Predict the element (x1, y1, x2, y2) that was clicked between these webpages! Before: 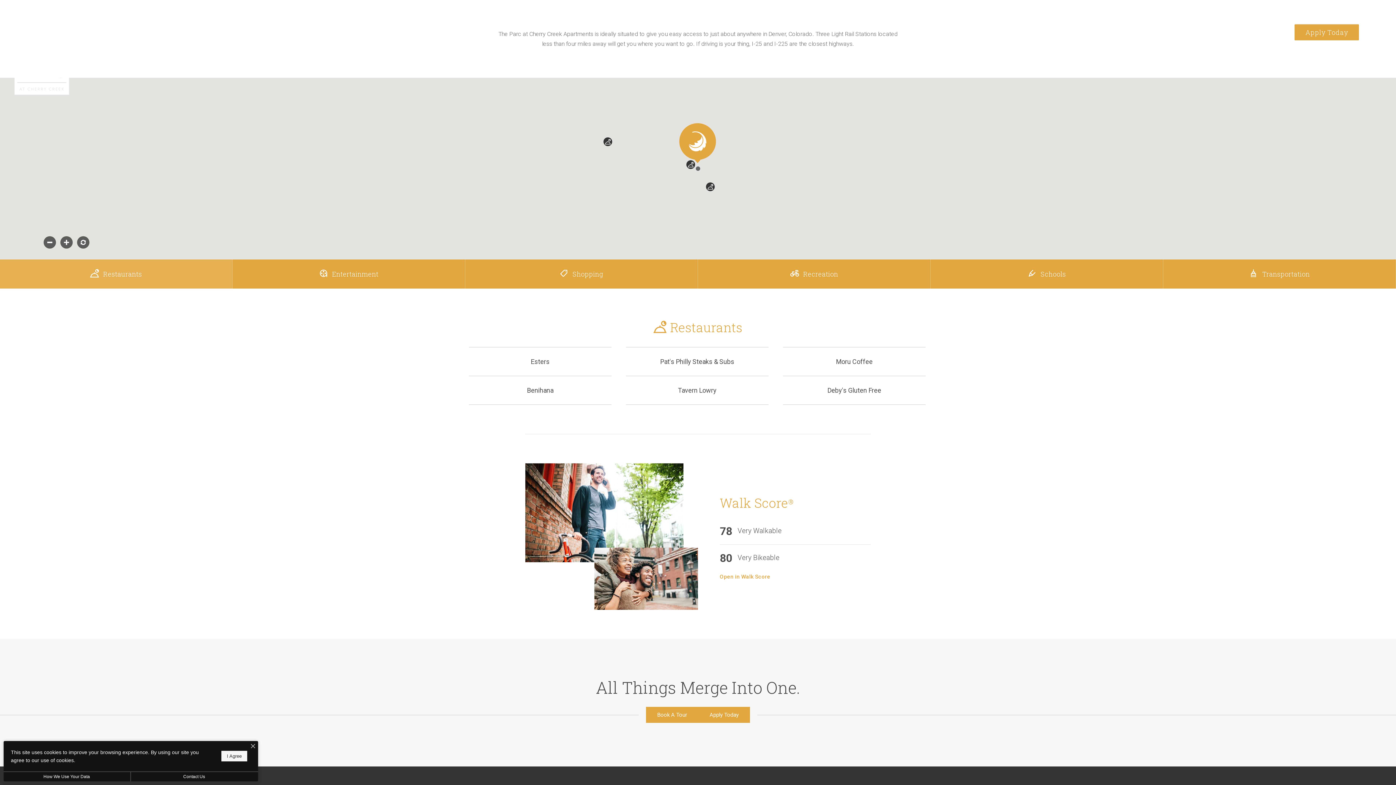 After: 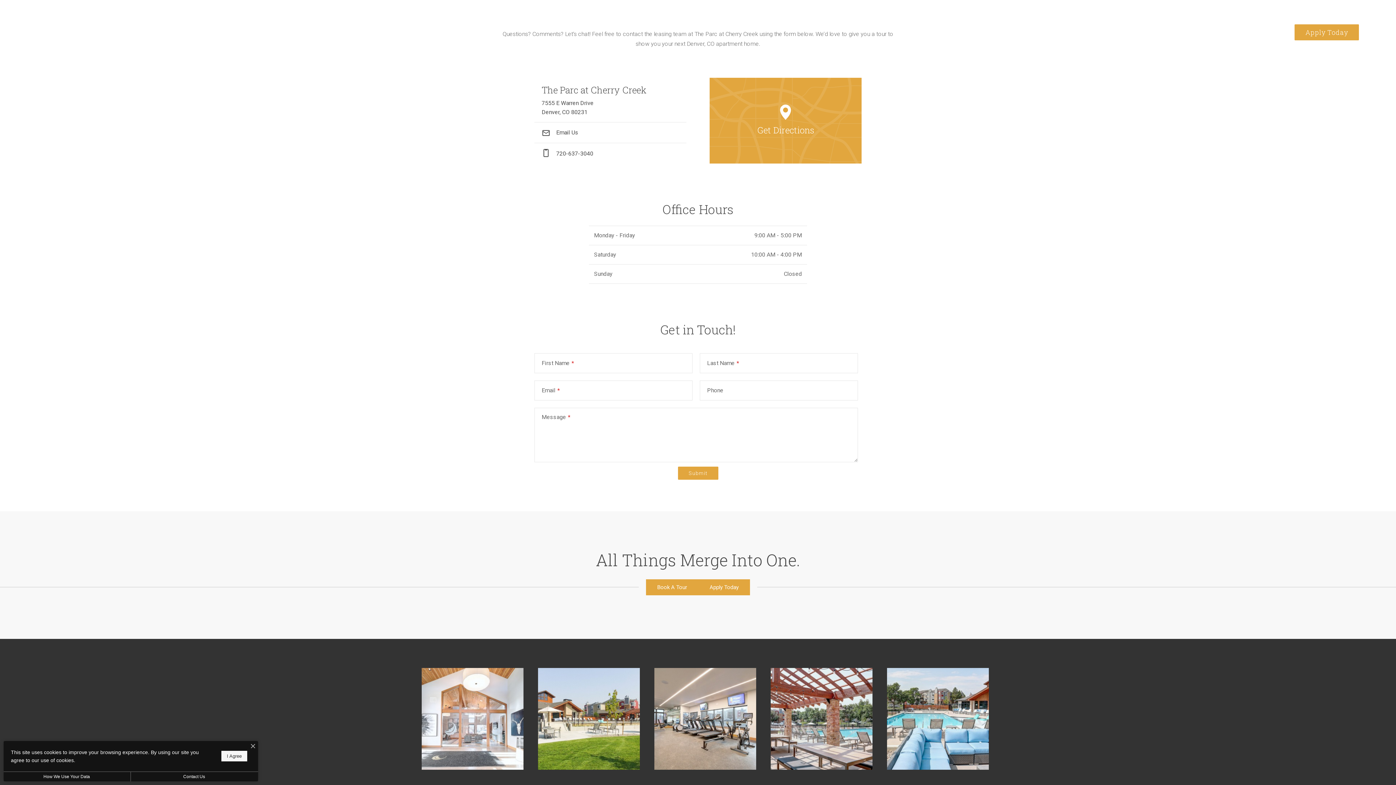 Action: label: Contact Us bbox: (130, 772, 258, 781)